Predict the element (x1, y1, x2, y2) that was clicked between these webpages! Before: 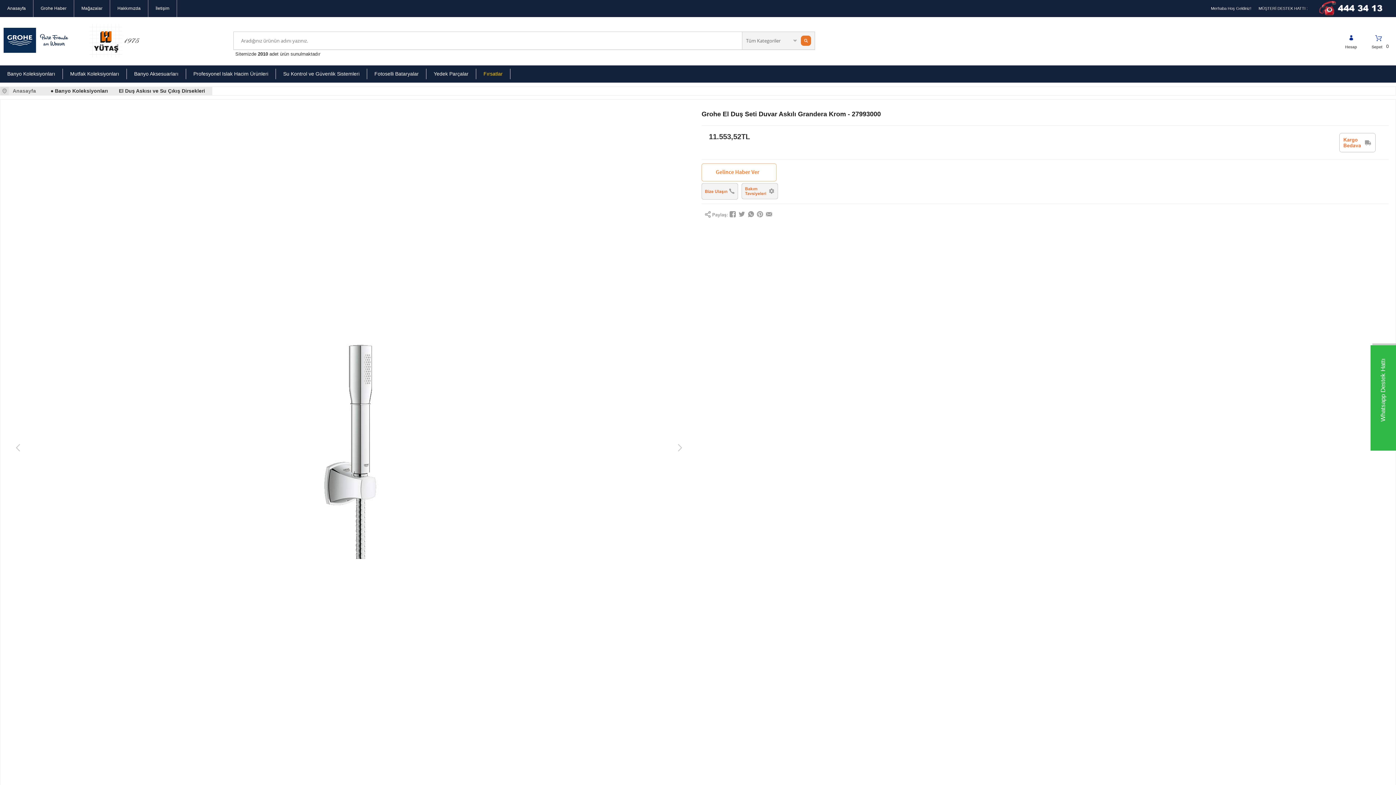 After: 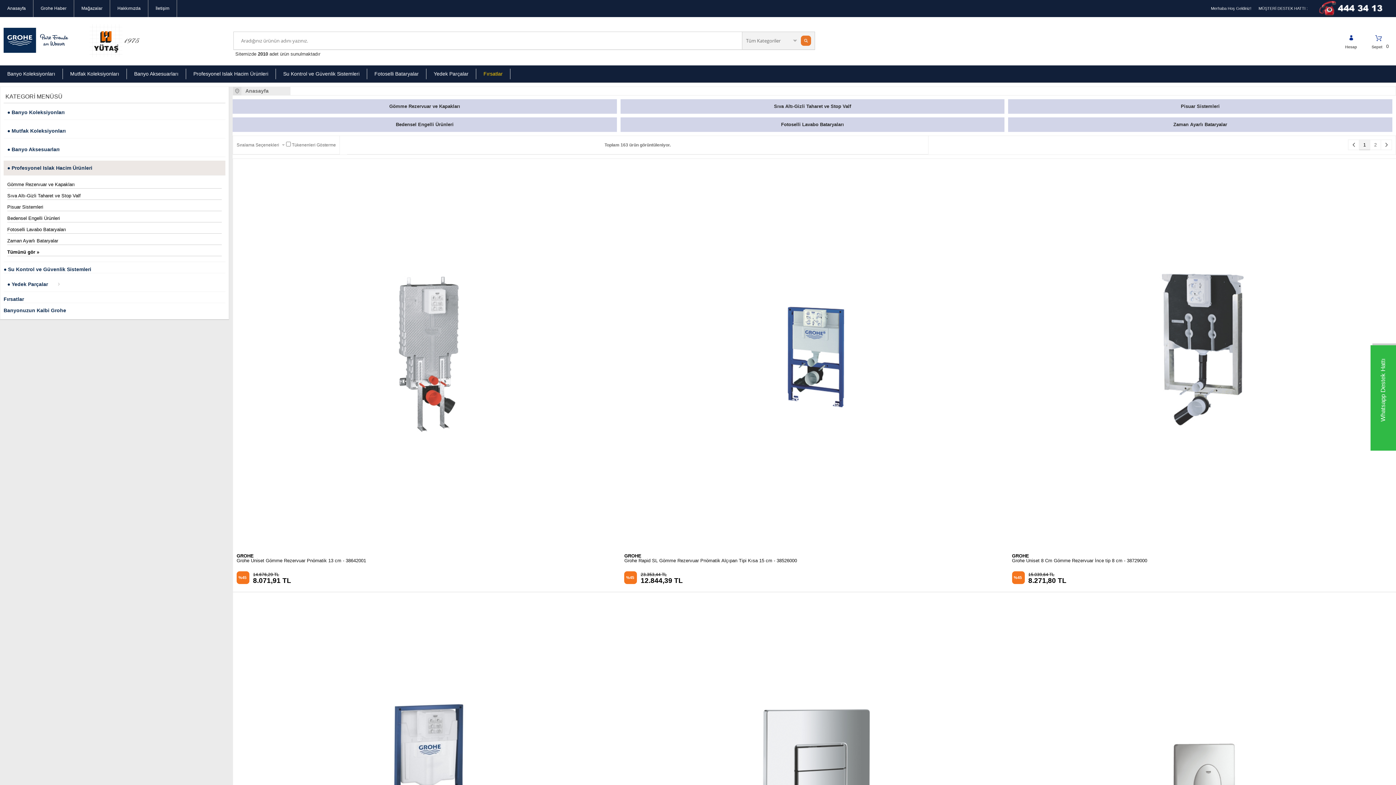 Action: label: Profesyonel Islak Hacim Ürünleri bbox: (186, 68, 276, 79)